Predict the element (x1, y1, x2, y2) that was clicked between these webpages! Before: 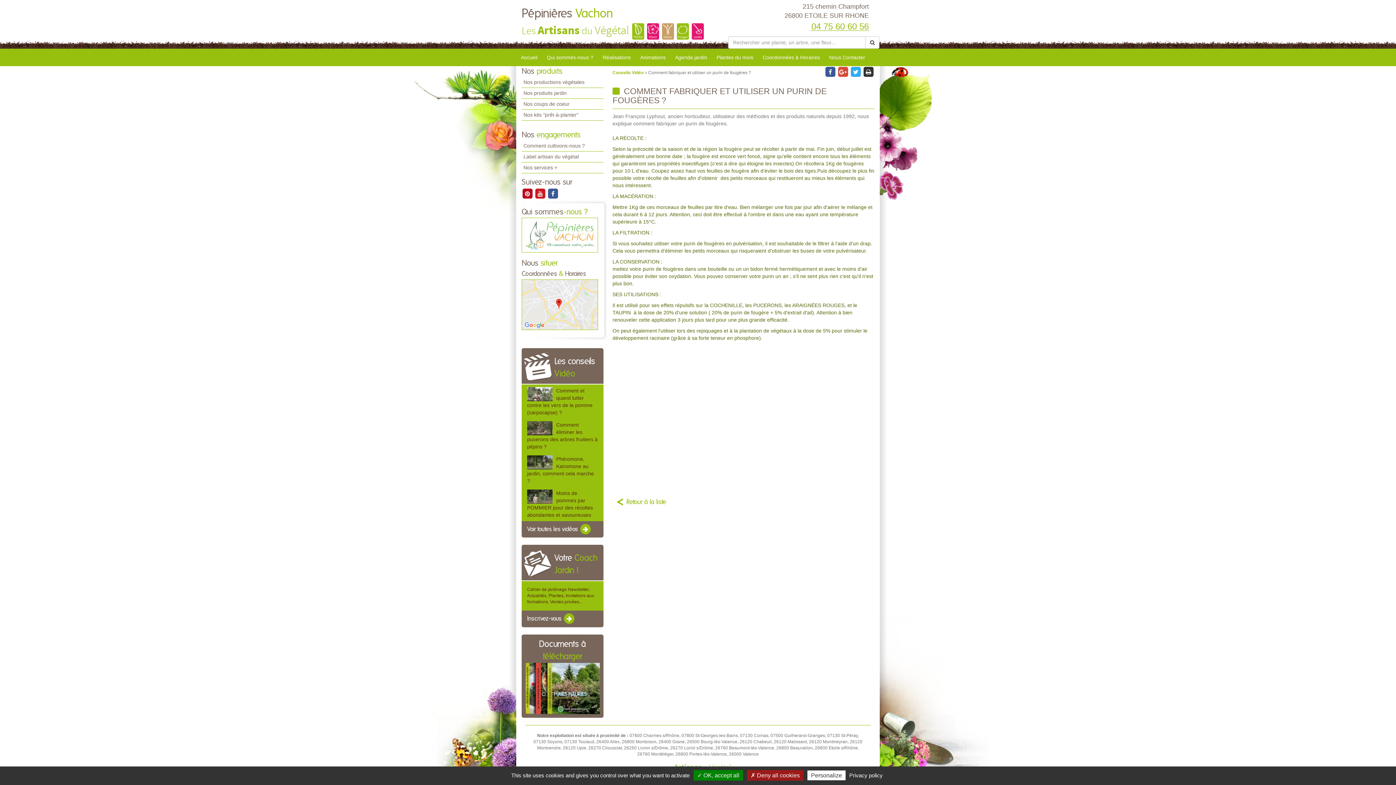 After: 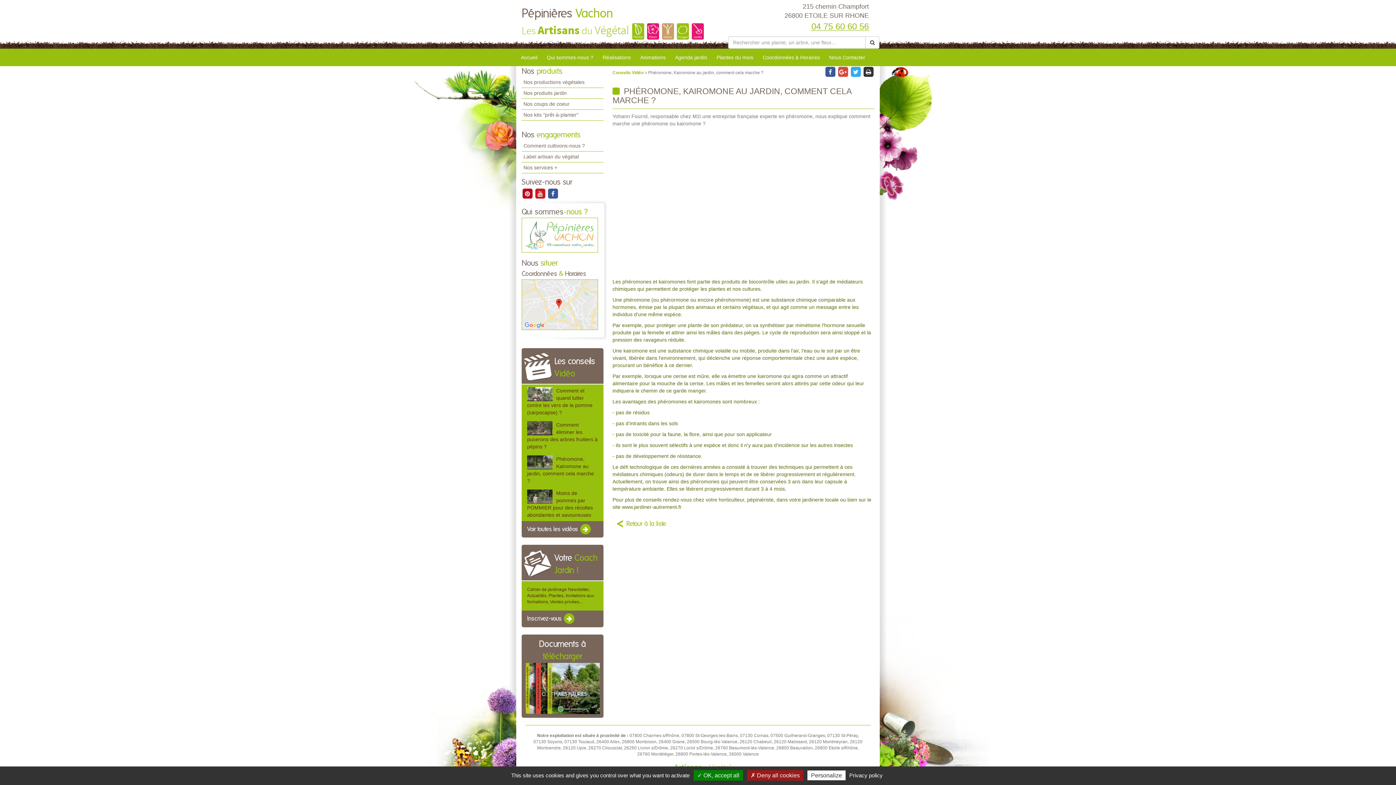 Action: bbox: (527, 455, 552, 469)